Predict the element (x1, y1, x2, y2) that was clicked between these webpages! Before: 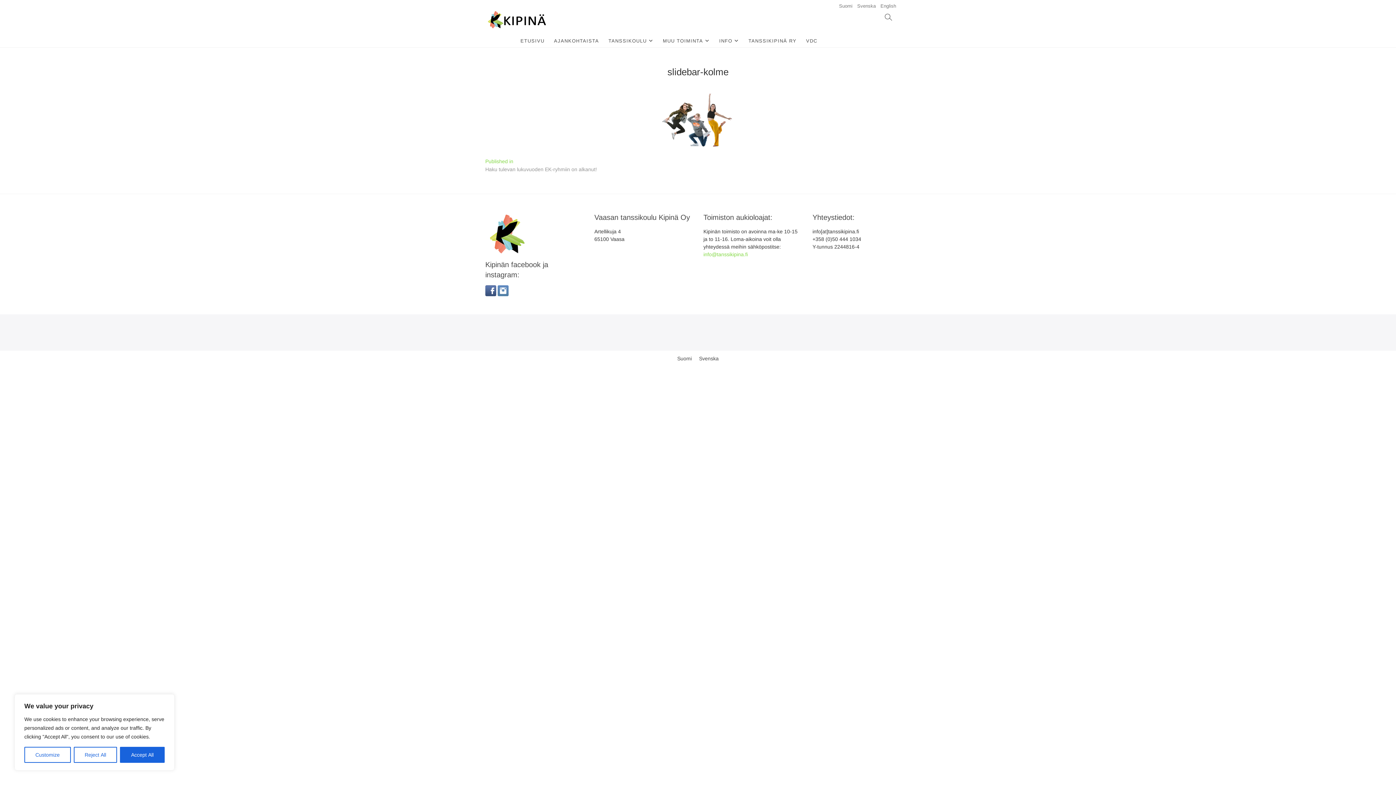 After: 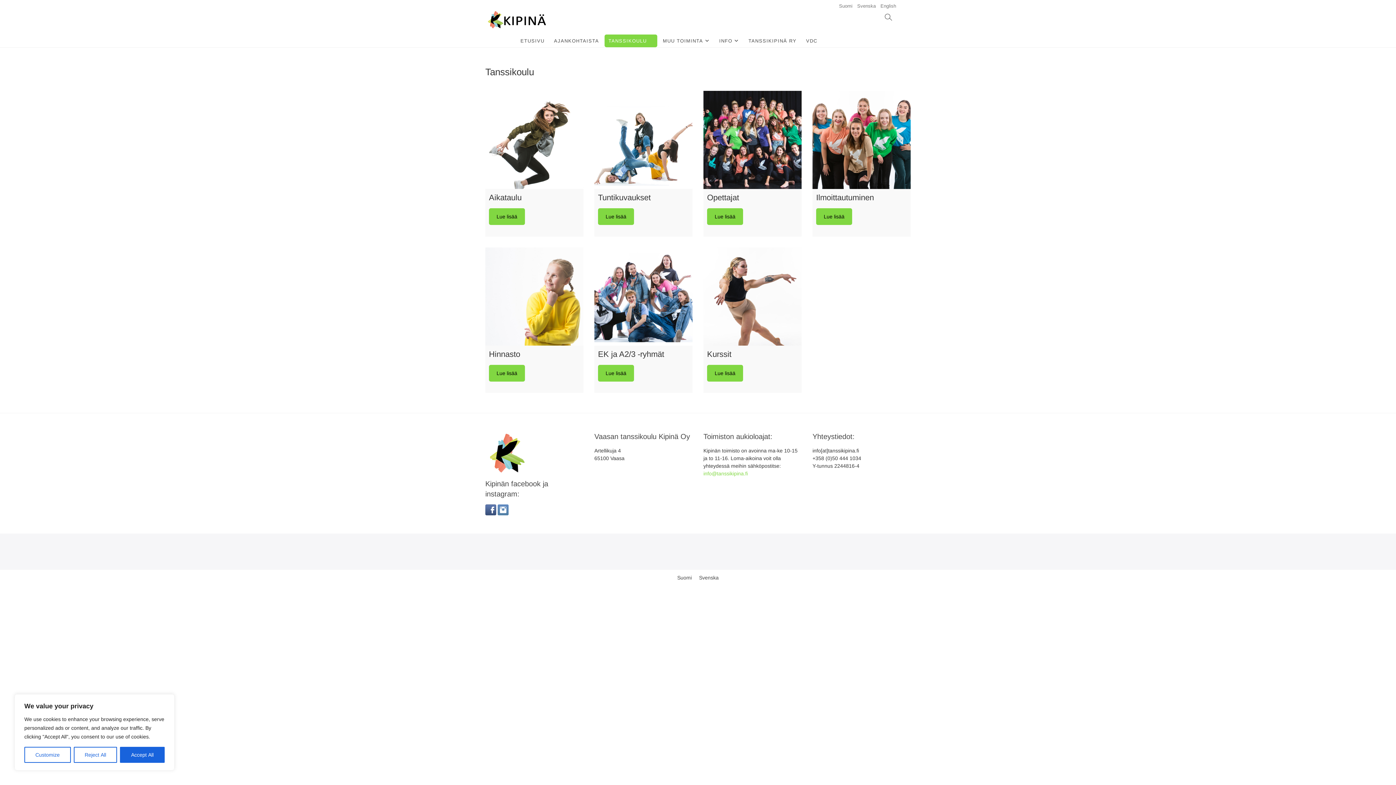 Action: label: TANSSIKOULU bbox: (604, 34, 657, 47)